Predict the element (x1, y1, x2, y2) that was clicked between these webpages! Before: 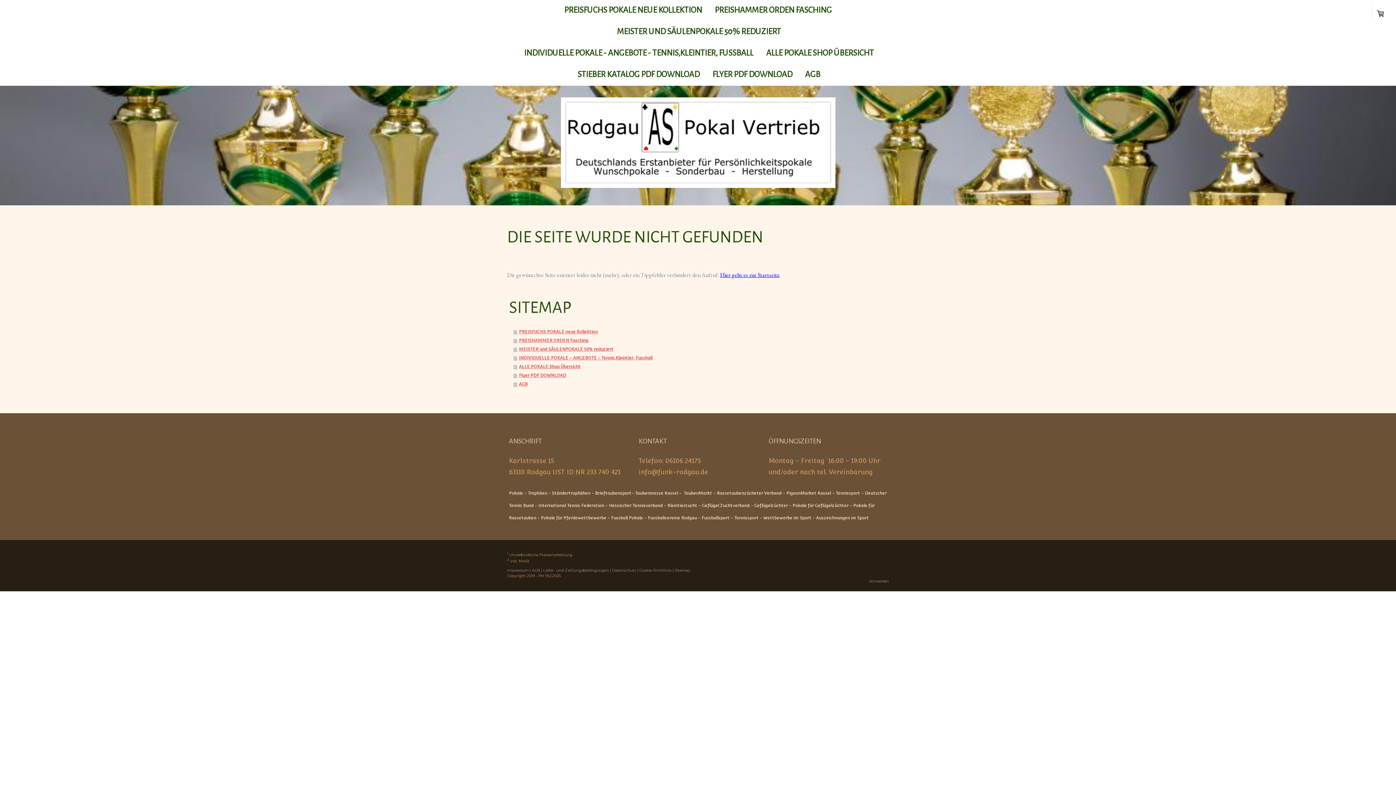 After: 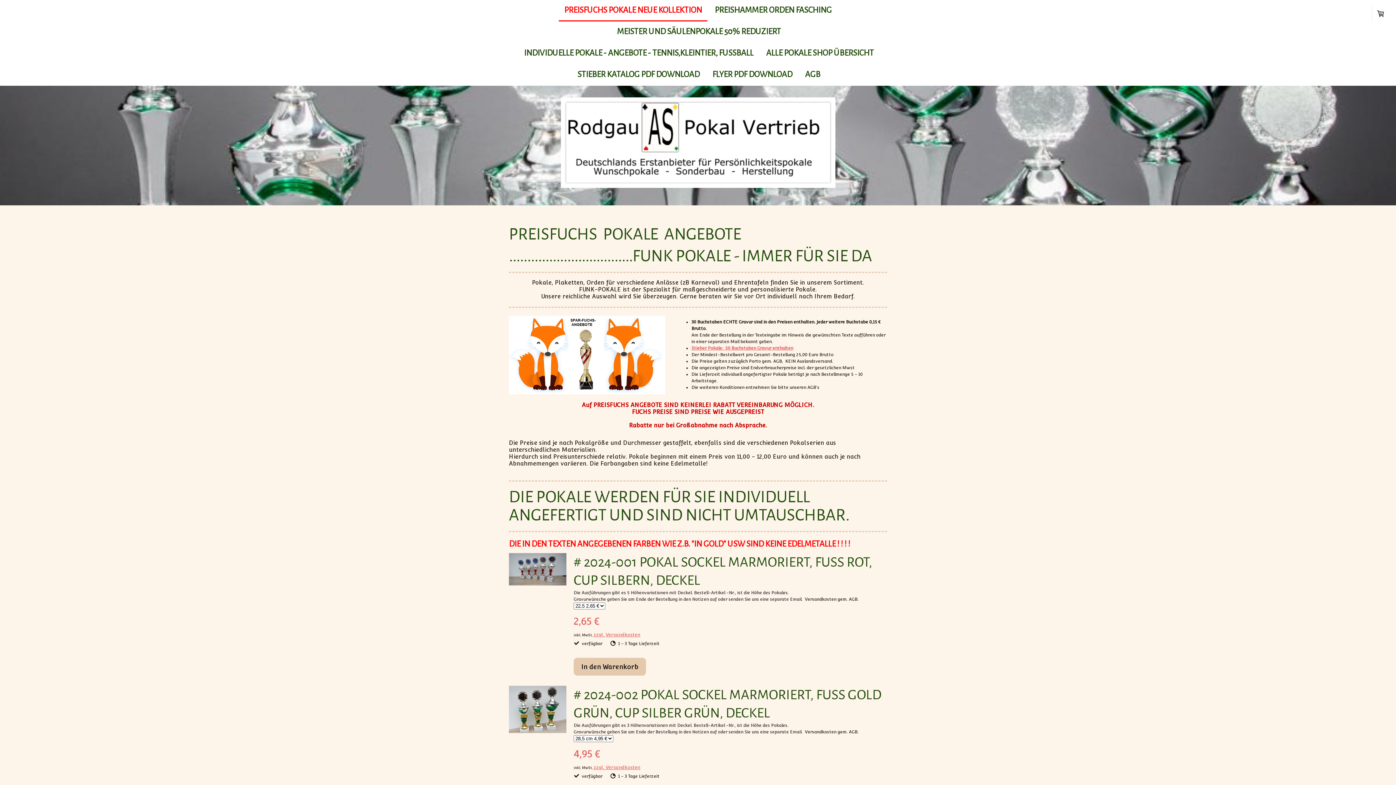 Action: bbox: (720, 271, 780, 279) label: Hier geht es zur Startseite